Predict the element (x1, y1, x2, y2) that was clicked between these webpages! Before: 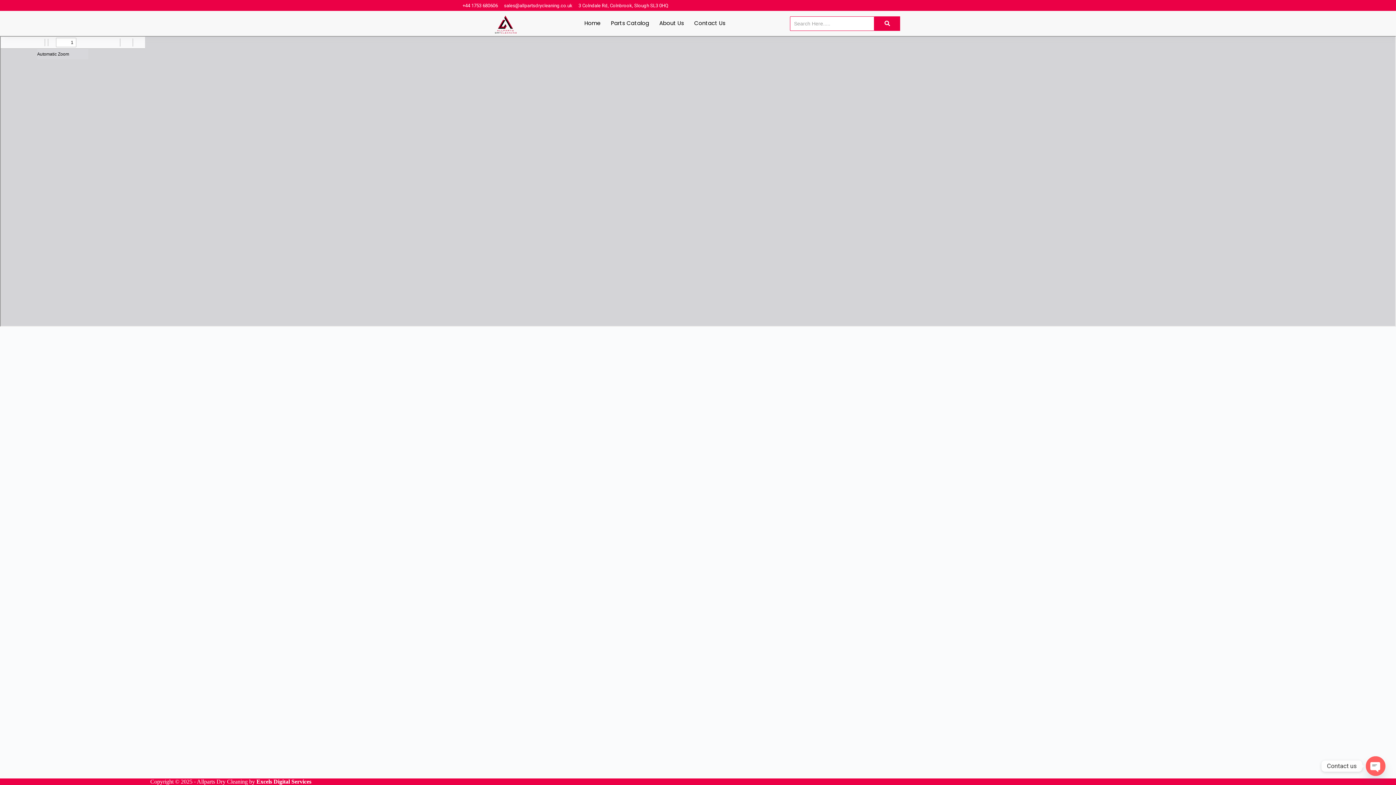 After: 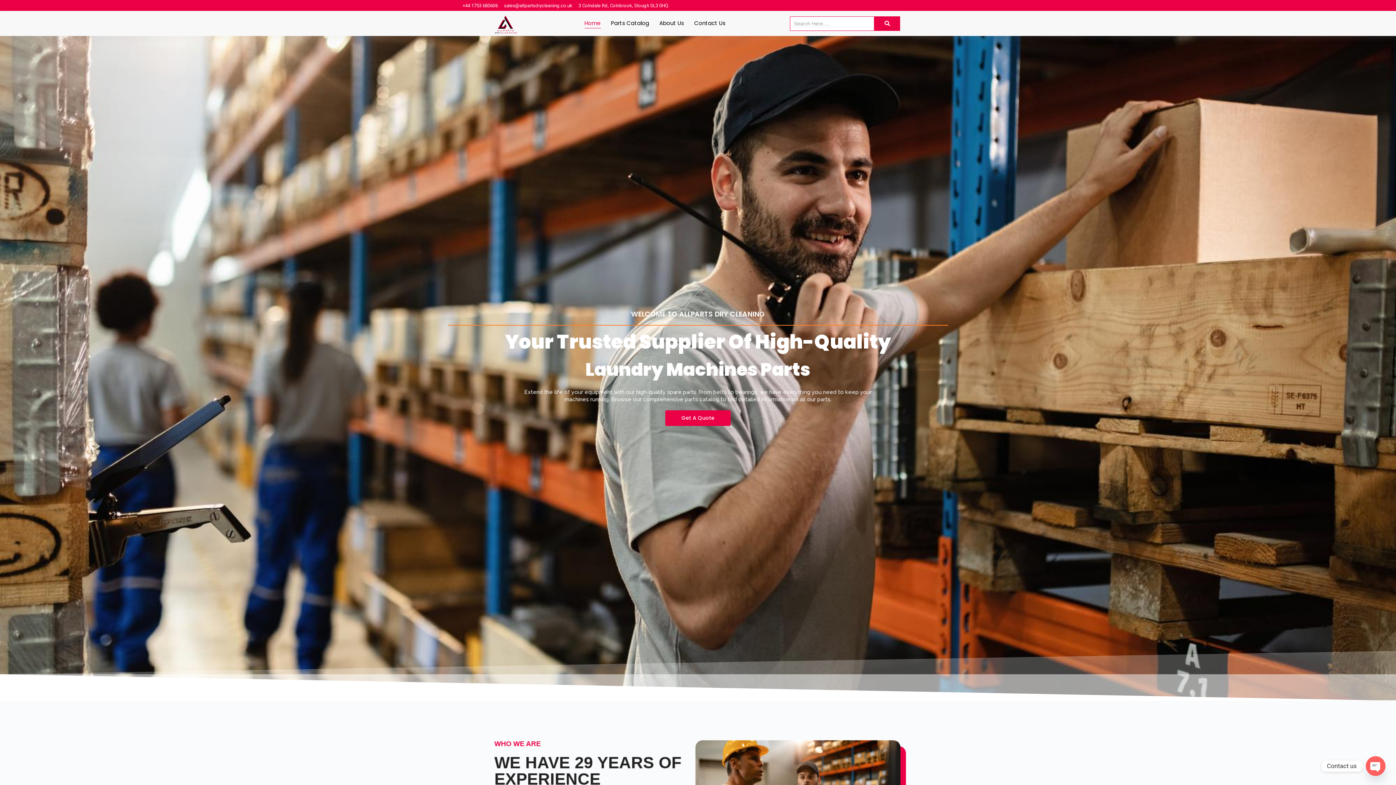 Action: bbox: (494, 13, 517, 36)